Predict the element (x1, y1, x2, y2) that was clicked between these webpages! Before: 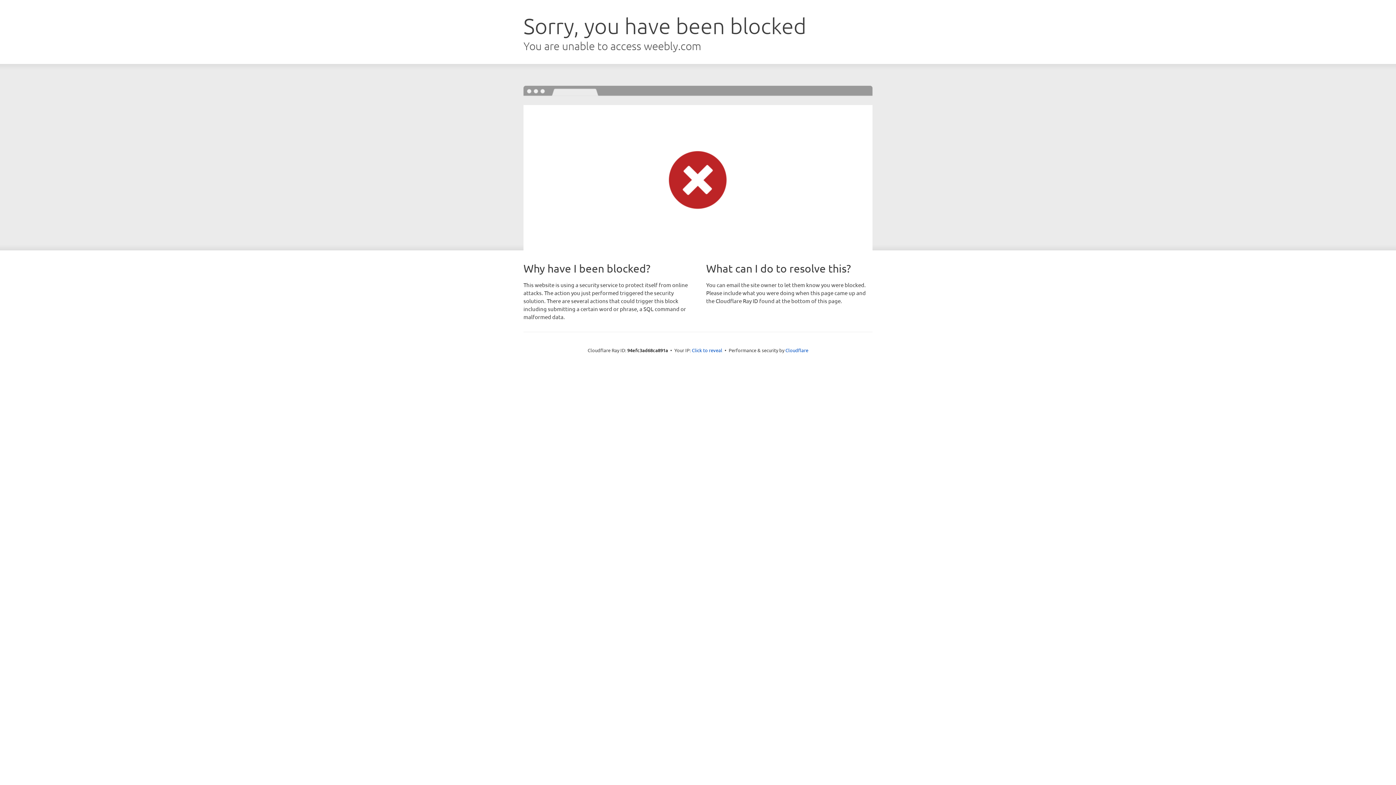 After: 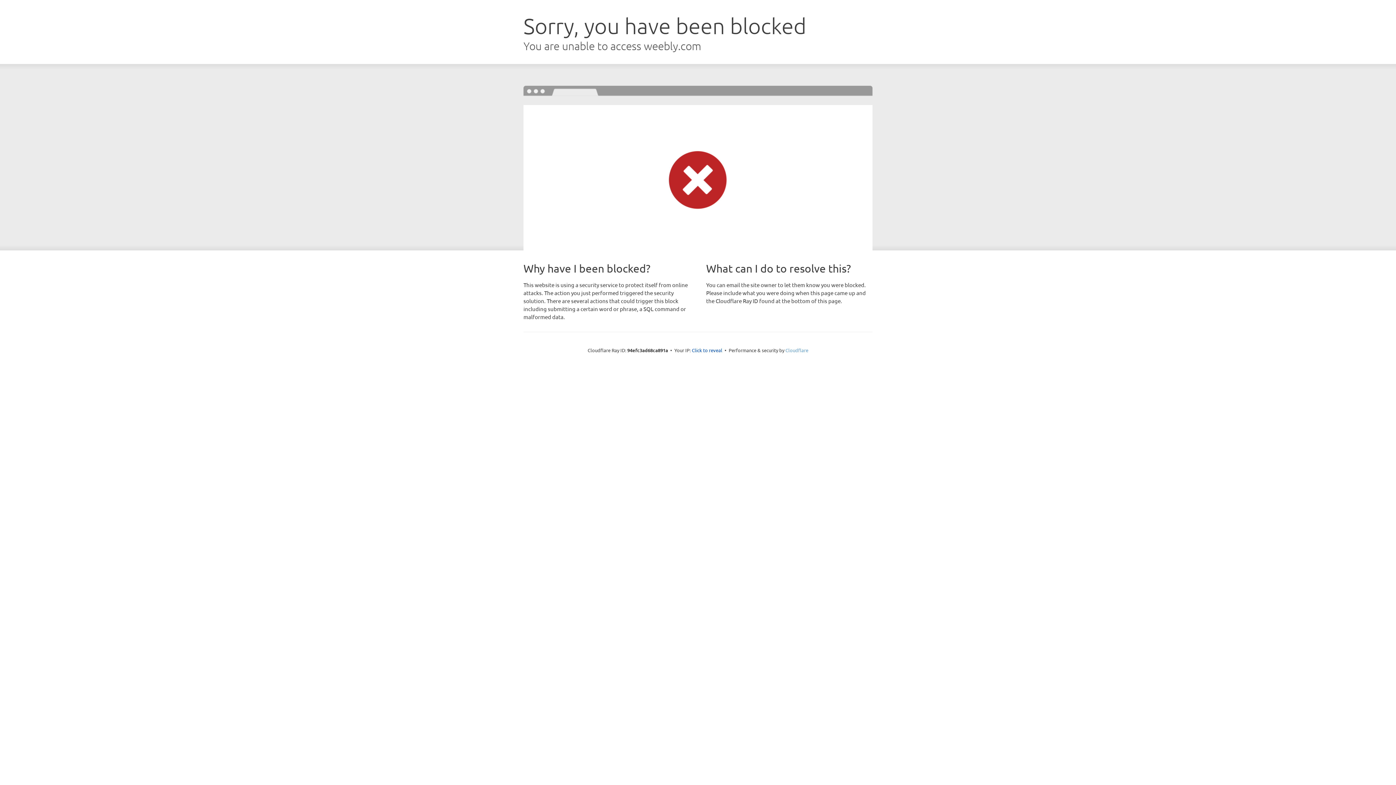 Action: label: Cloudflare bbox: (785, 347, 808, 353)